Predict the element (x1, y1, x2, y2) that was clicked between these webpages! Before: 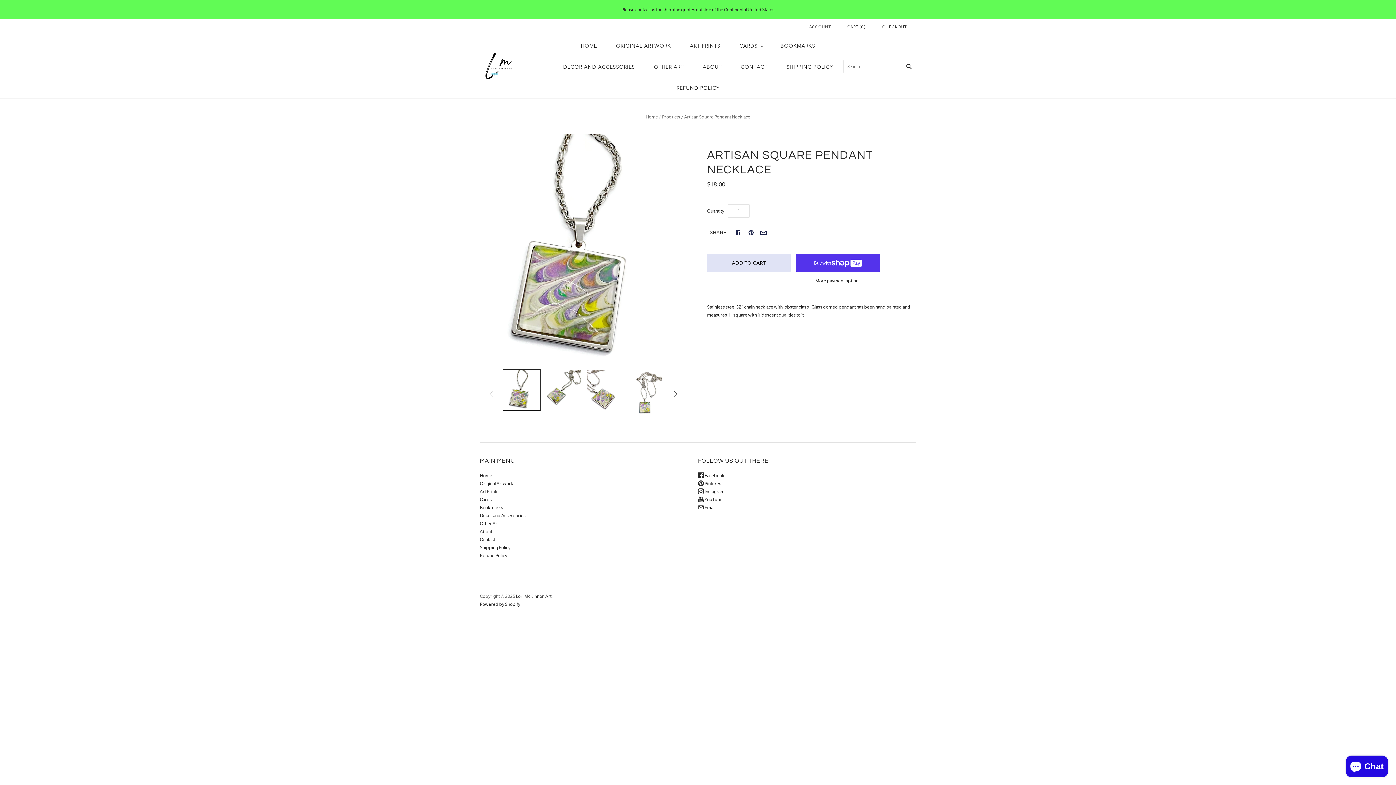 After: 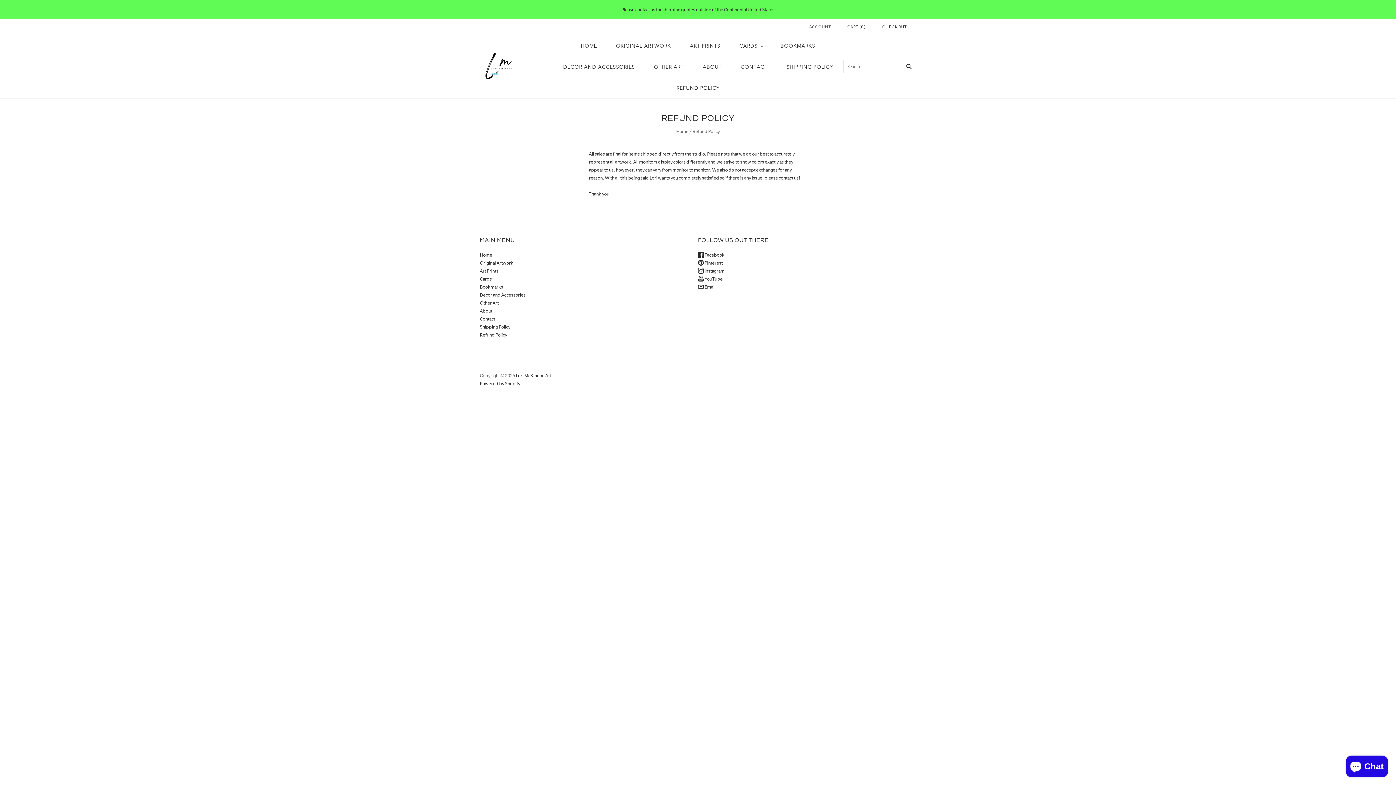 Action: label: REFUND POLICY bbox: (667, 77, 729, 98)